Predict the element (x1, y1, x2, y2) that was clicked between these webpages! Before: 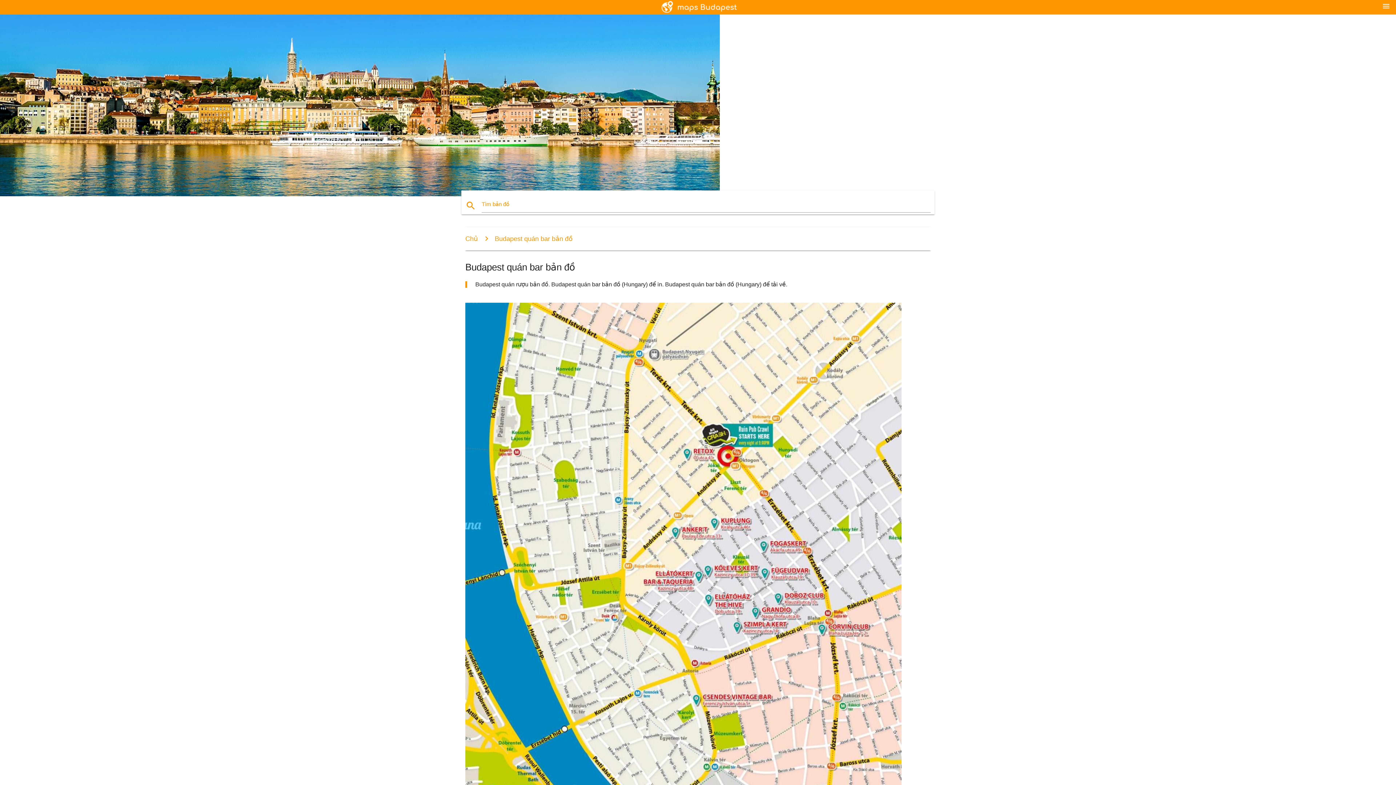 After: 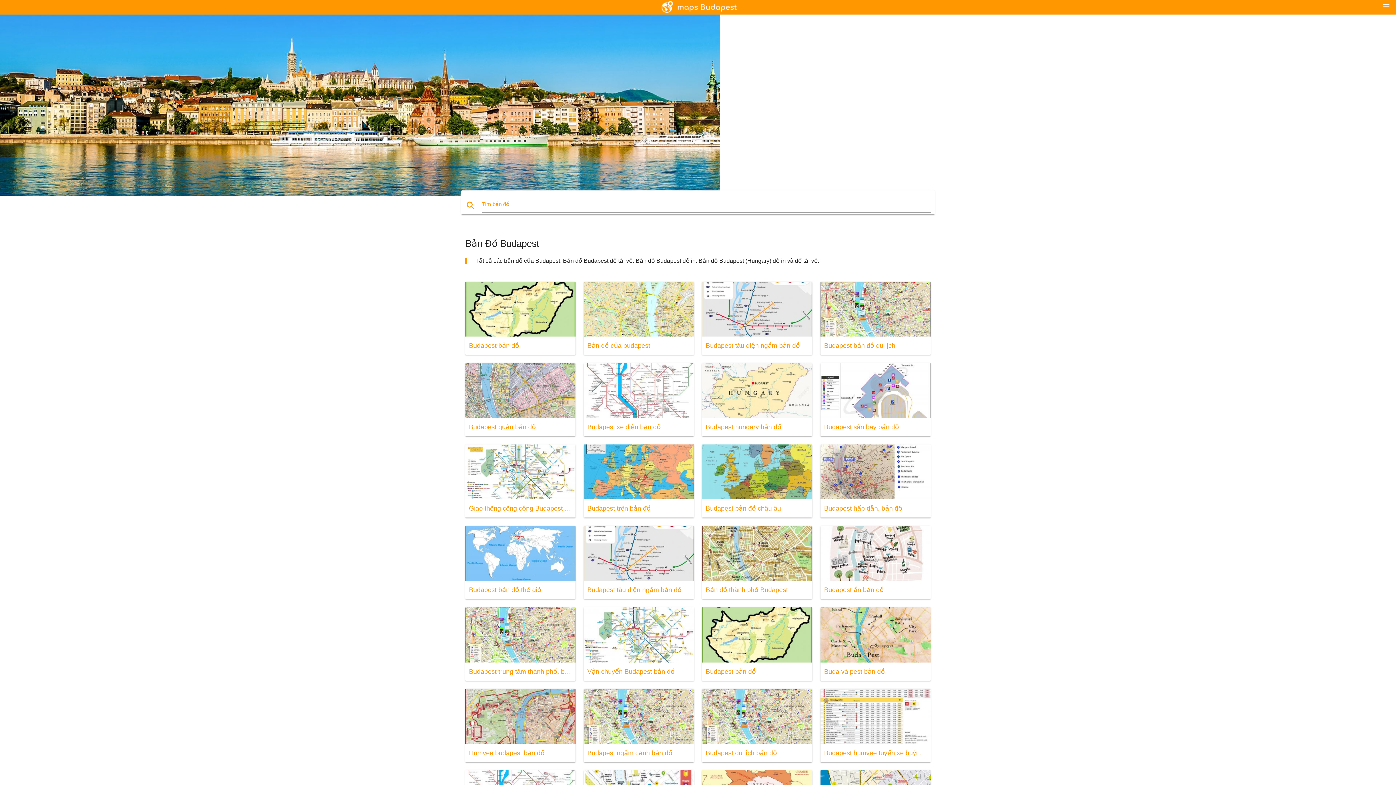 Action: bbox: (658, 0, 738, 14)